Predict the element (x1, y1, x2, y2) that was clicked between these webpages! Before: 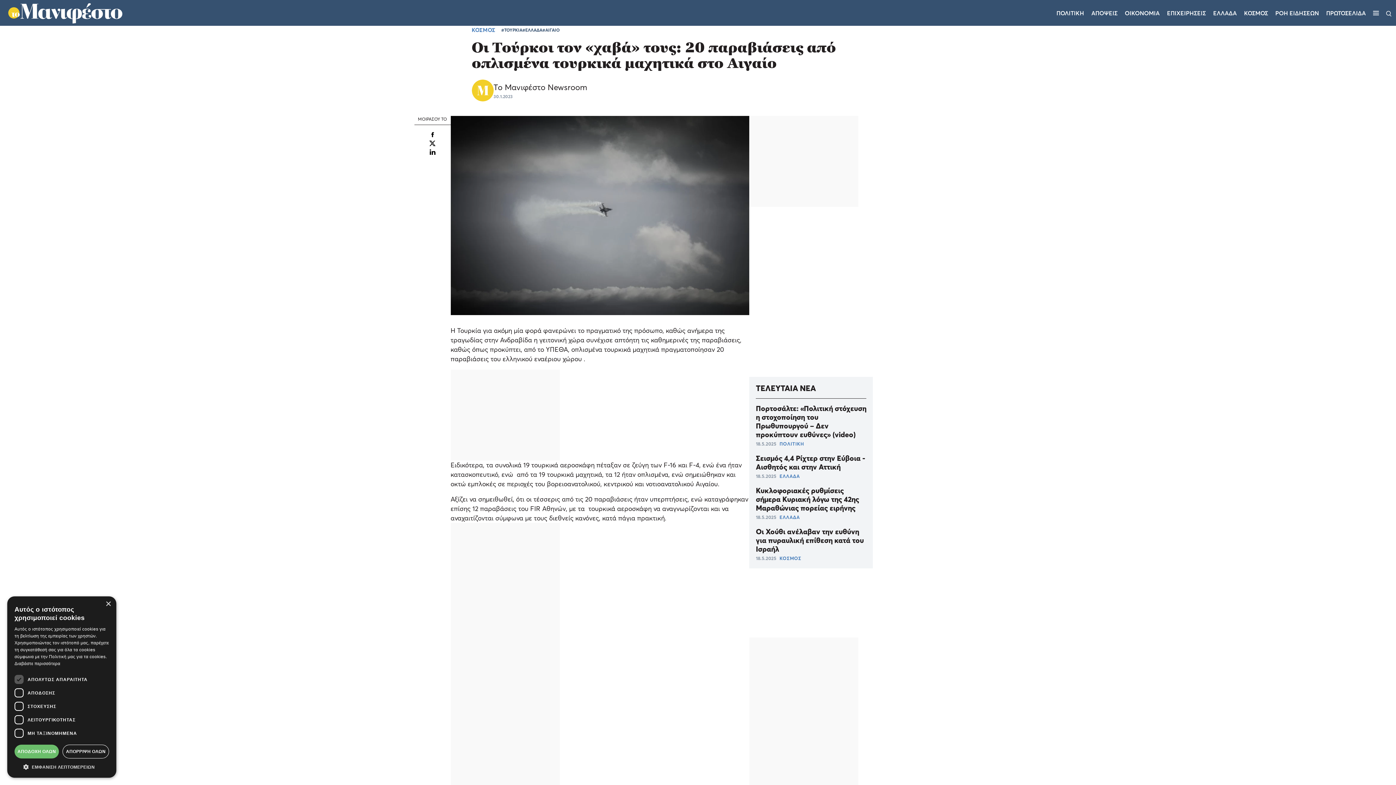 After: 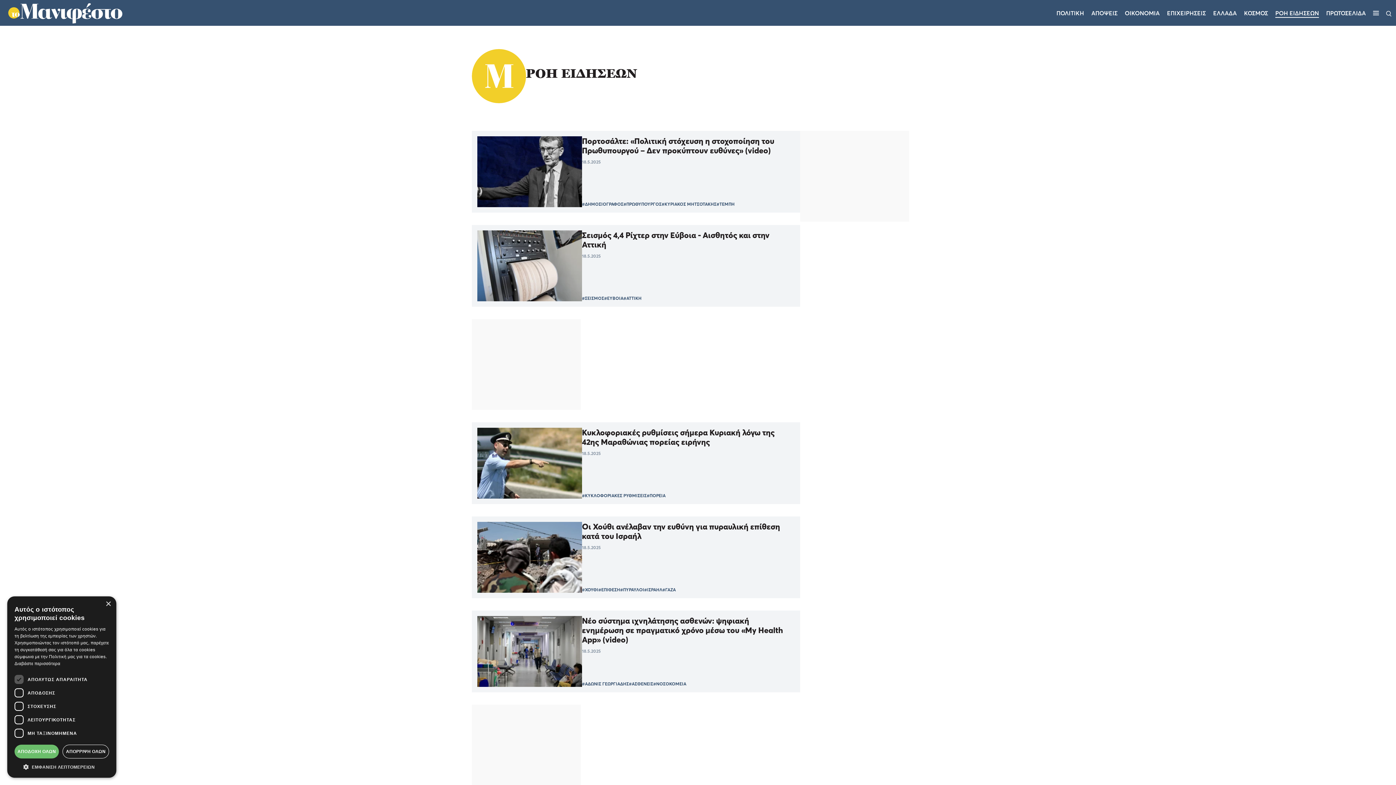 Action: label: ΤΕΛΕΥΤΑΙΑ ΝΕΑ bbox: (756, 383, 816, 392)